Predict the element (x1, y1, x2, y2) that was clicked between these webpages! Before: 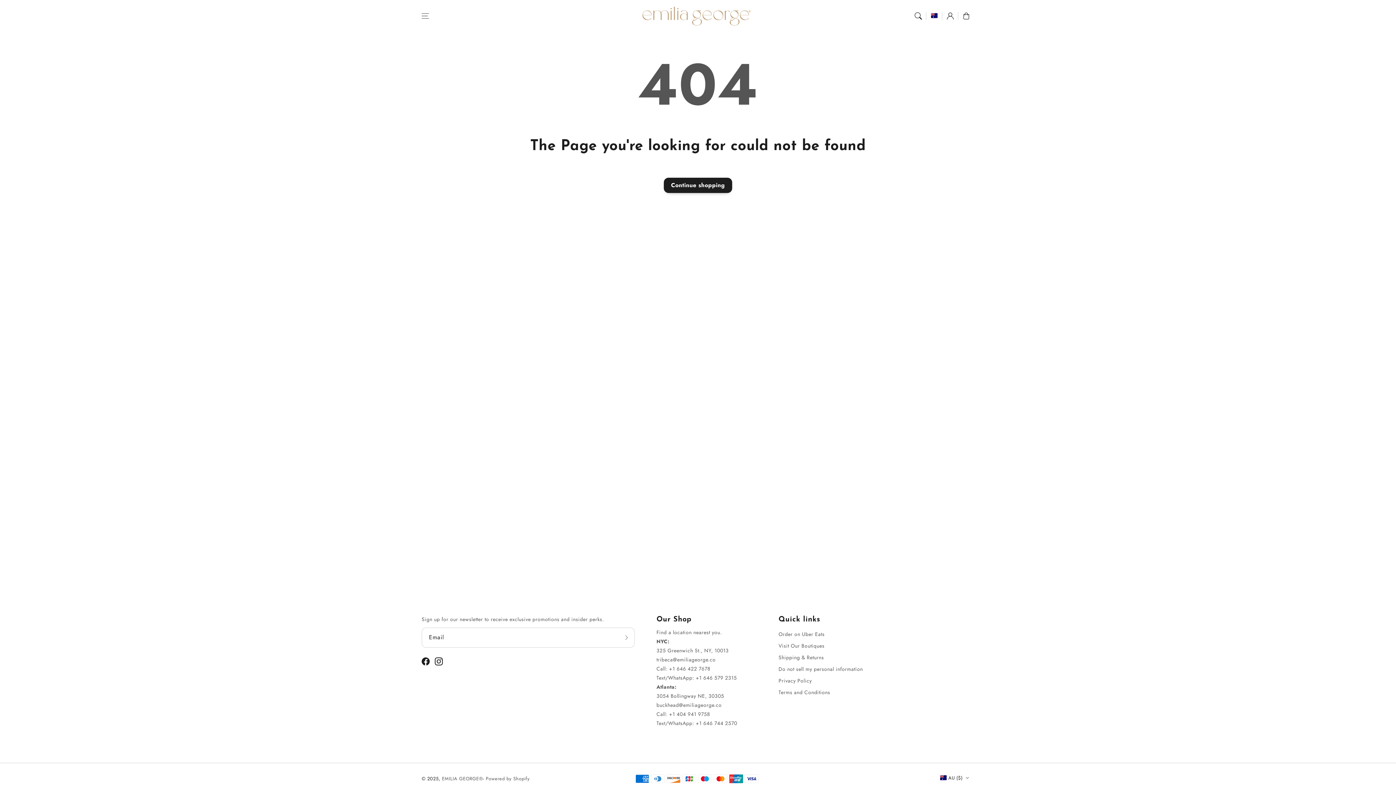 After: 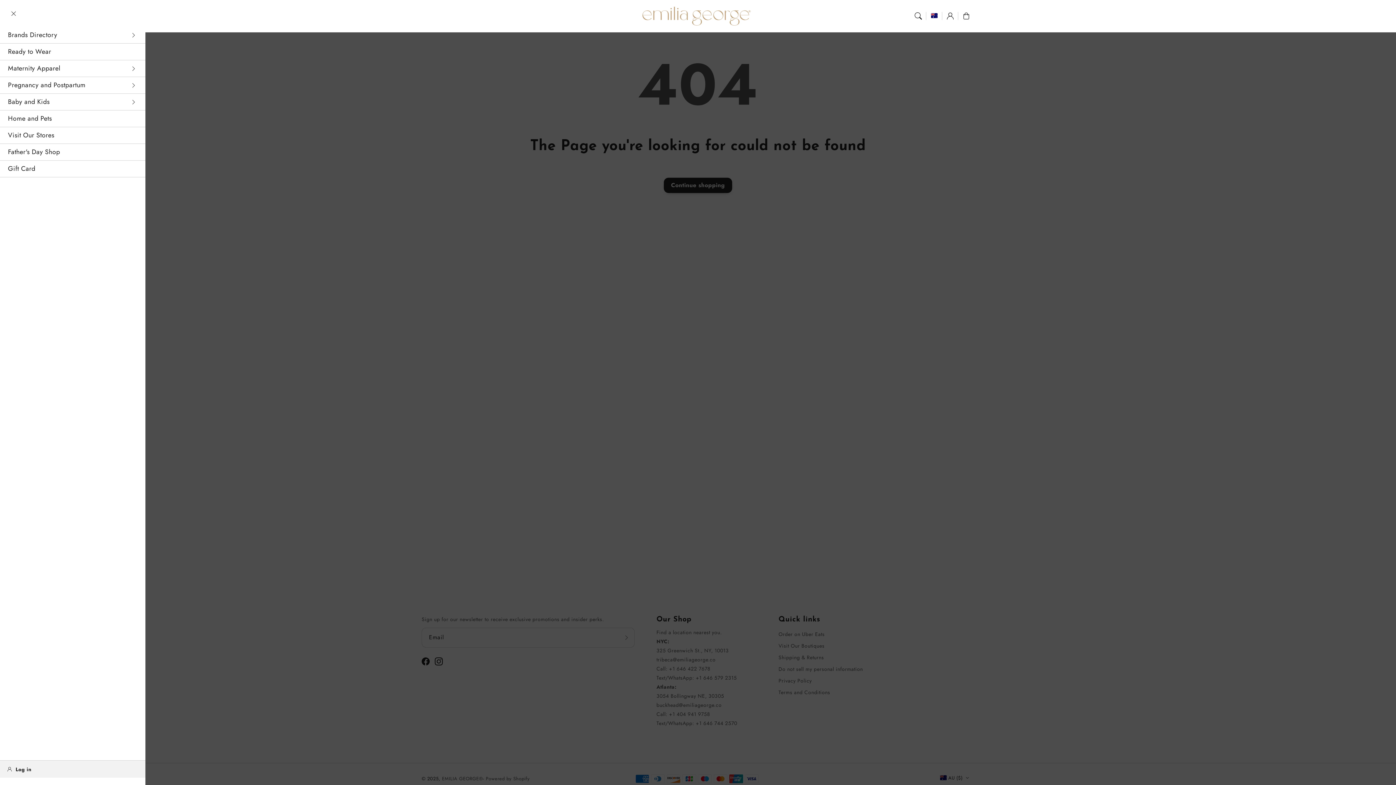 Action: label: Menu bbox: (417, 8, 433, 24)